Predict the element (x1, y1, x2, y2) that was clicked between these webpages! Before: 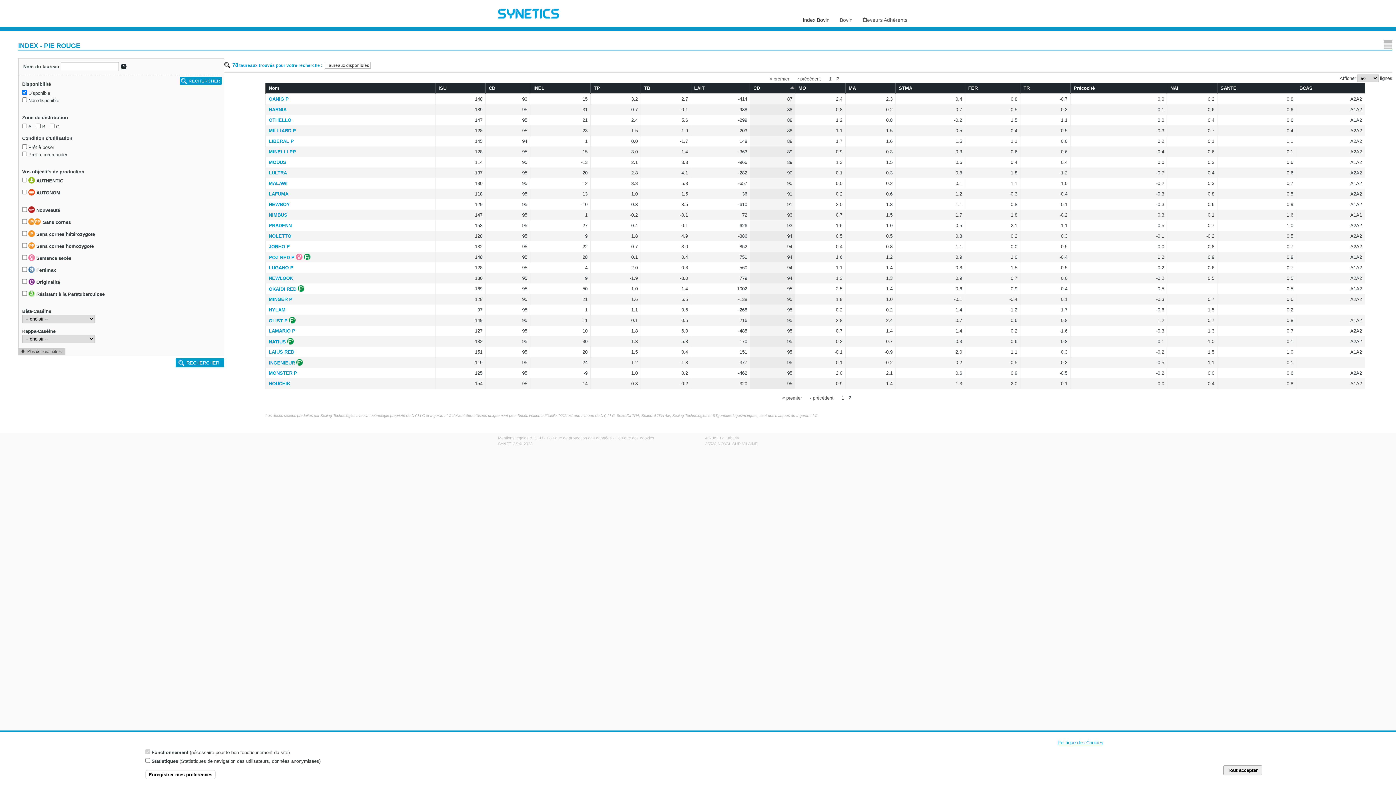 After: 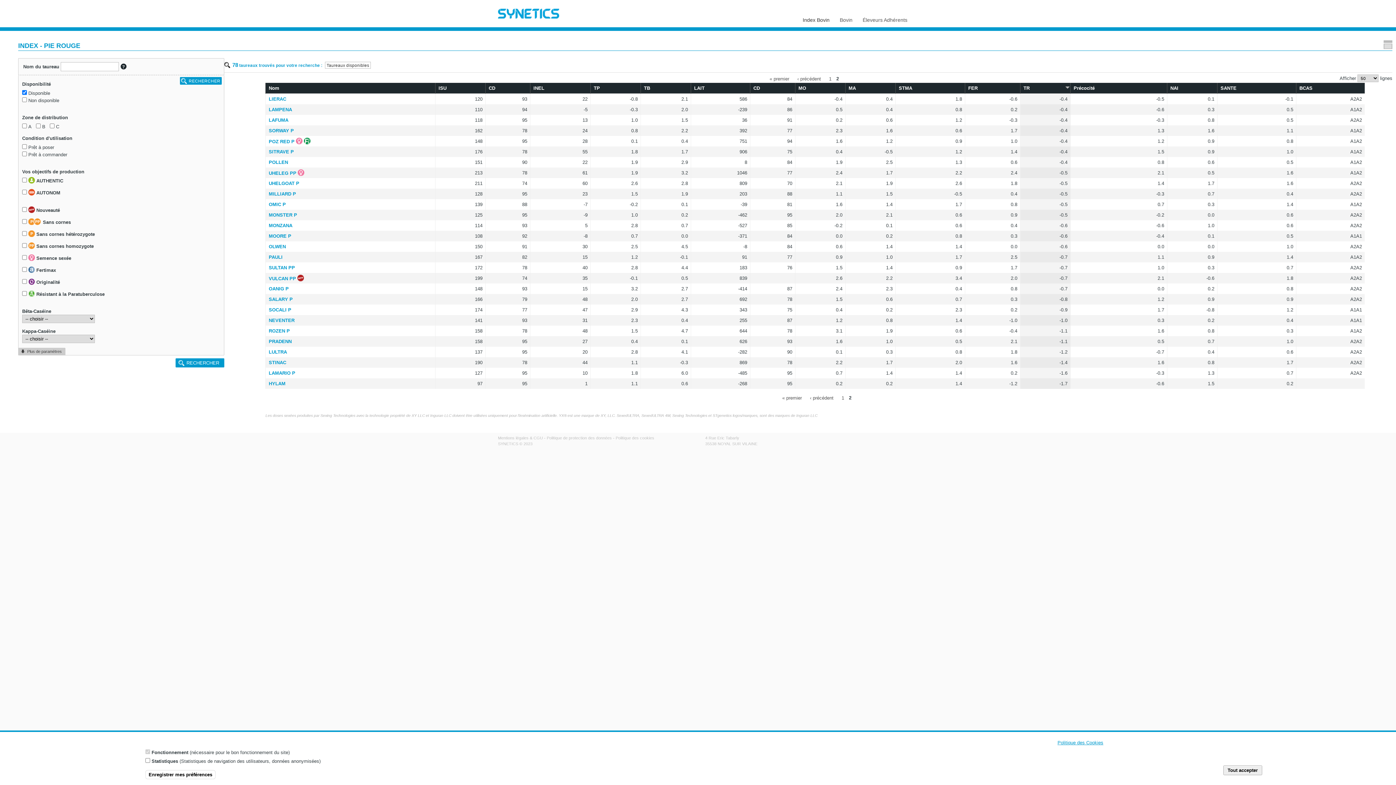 Action: bbox: (1023, 84, 1067, 91) label: TR